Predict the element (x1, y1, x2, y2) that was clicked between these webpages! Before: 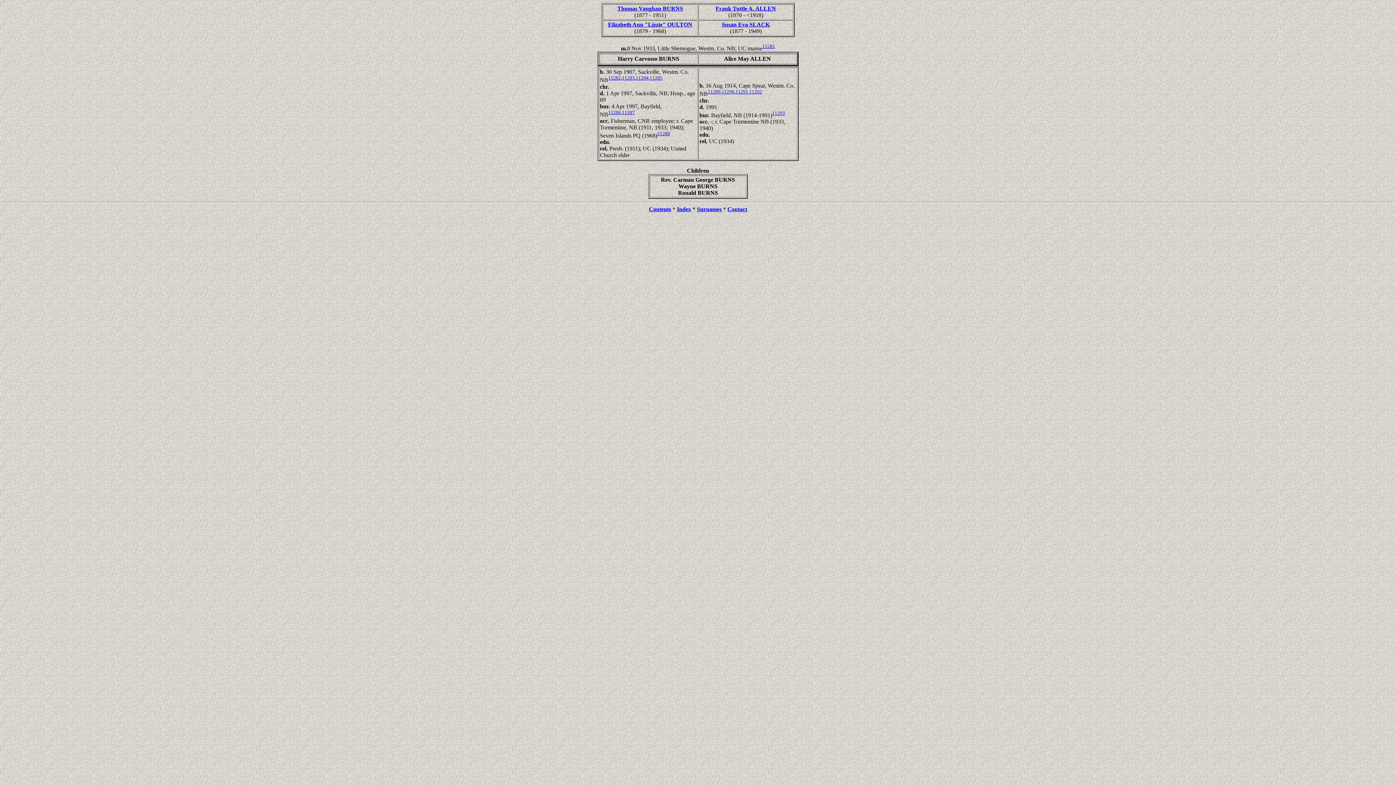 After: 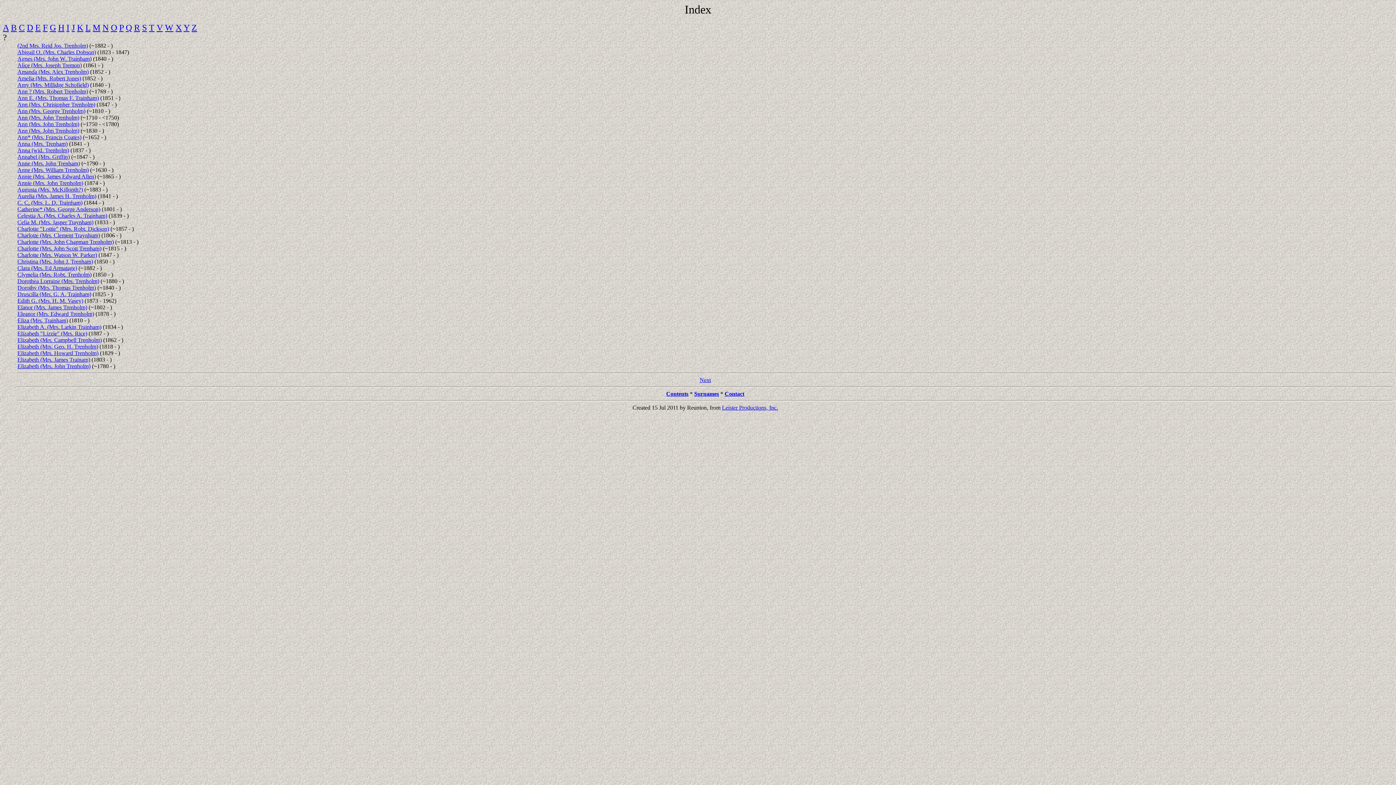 Action: label: Index bbox: (677, 206, 691, 212)